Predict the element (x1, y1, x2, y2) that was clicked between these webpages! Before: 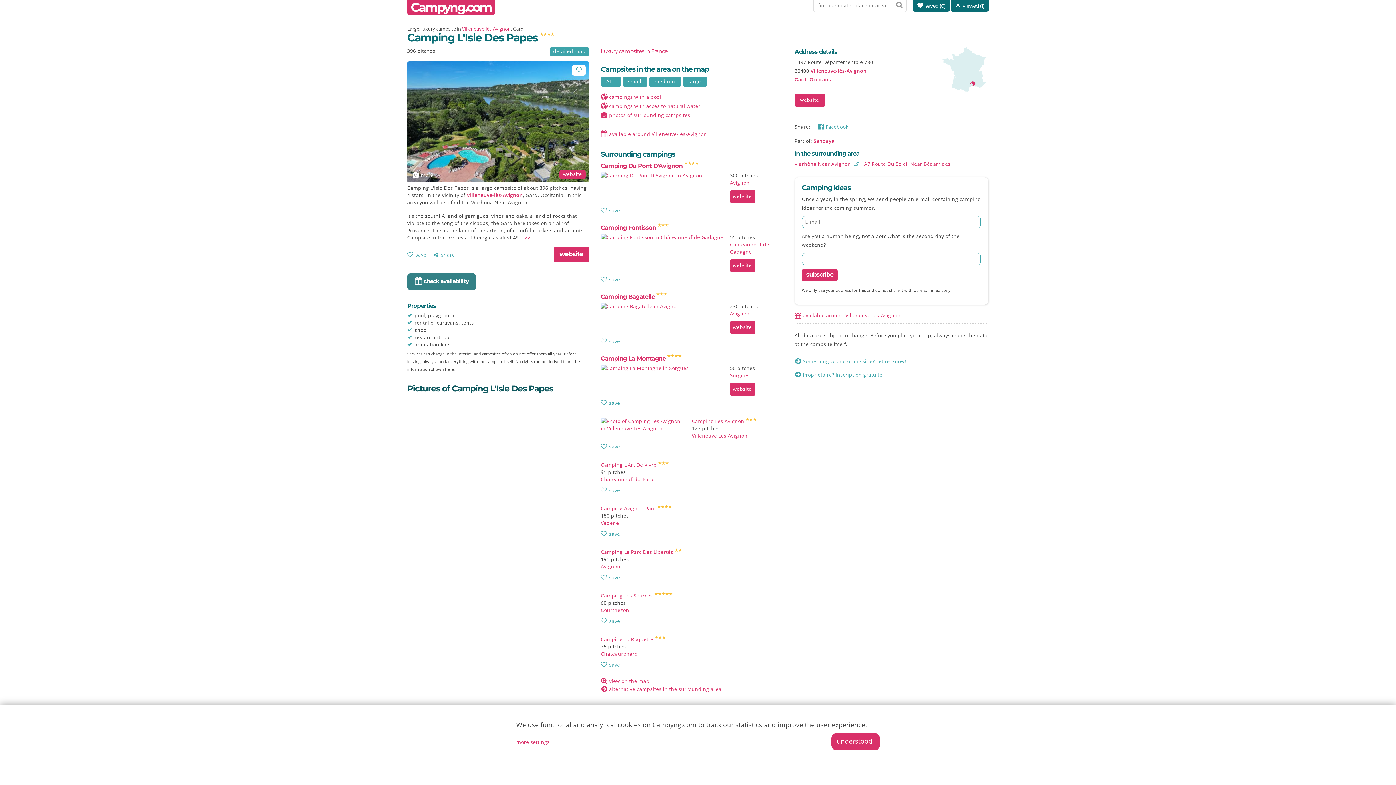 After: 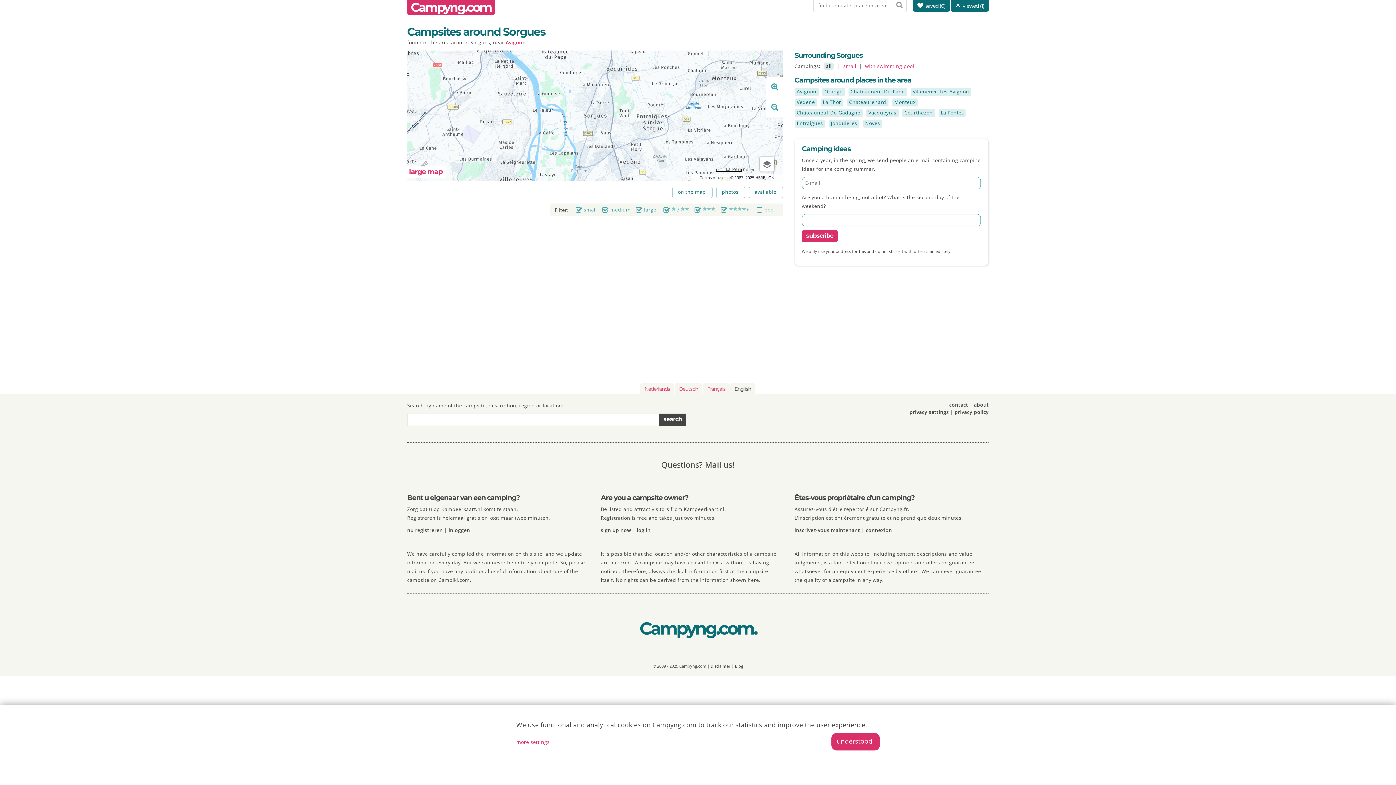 Action: label: Sorgues bbox: (730, 372, 749, 378)